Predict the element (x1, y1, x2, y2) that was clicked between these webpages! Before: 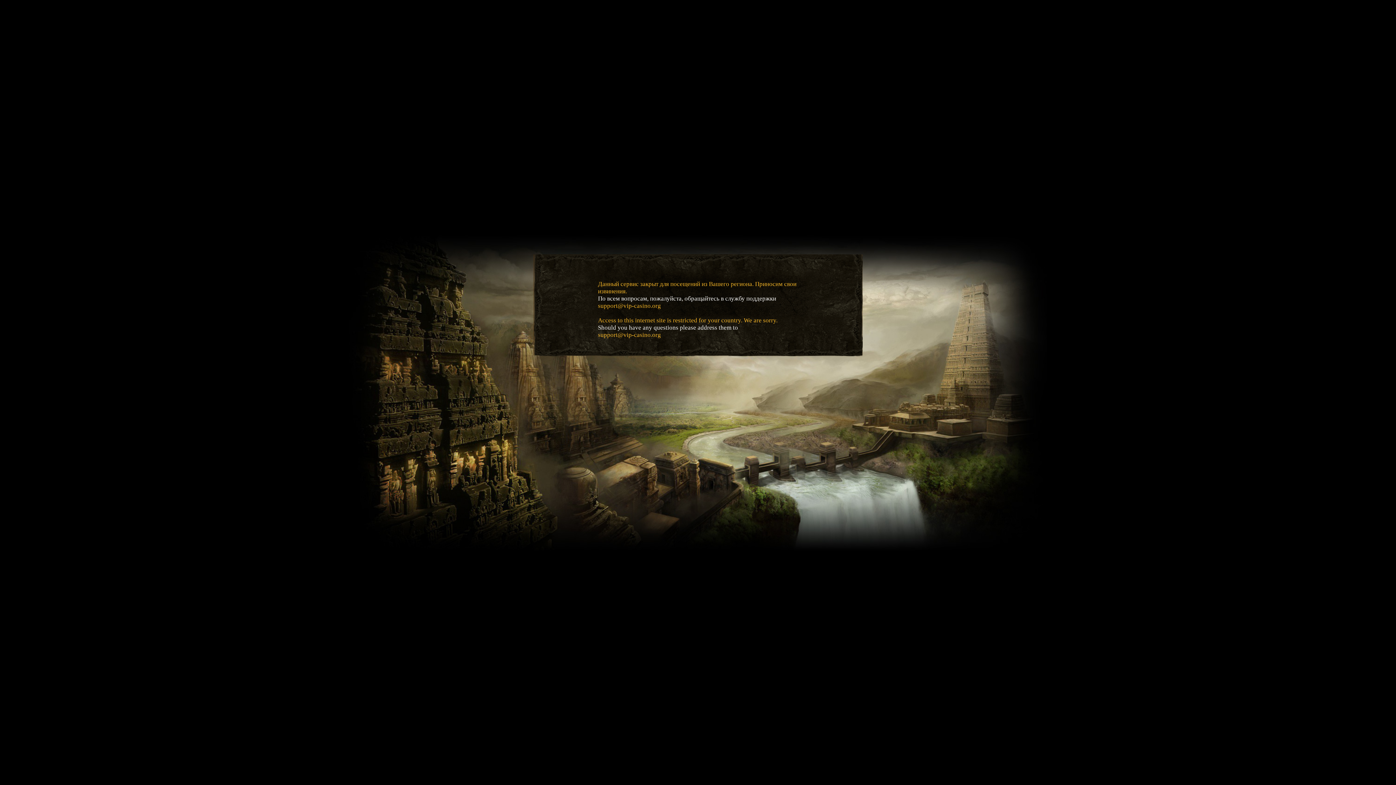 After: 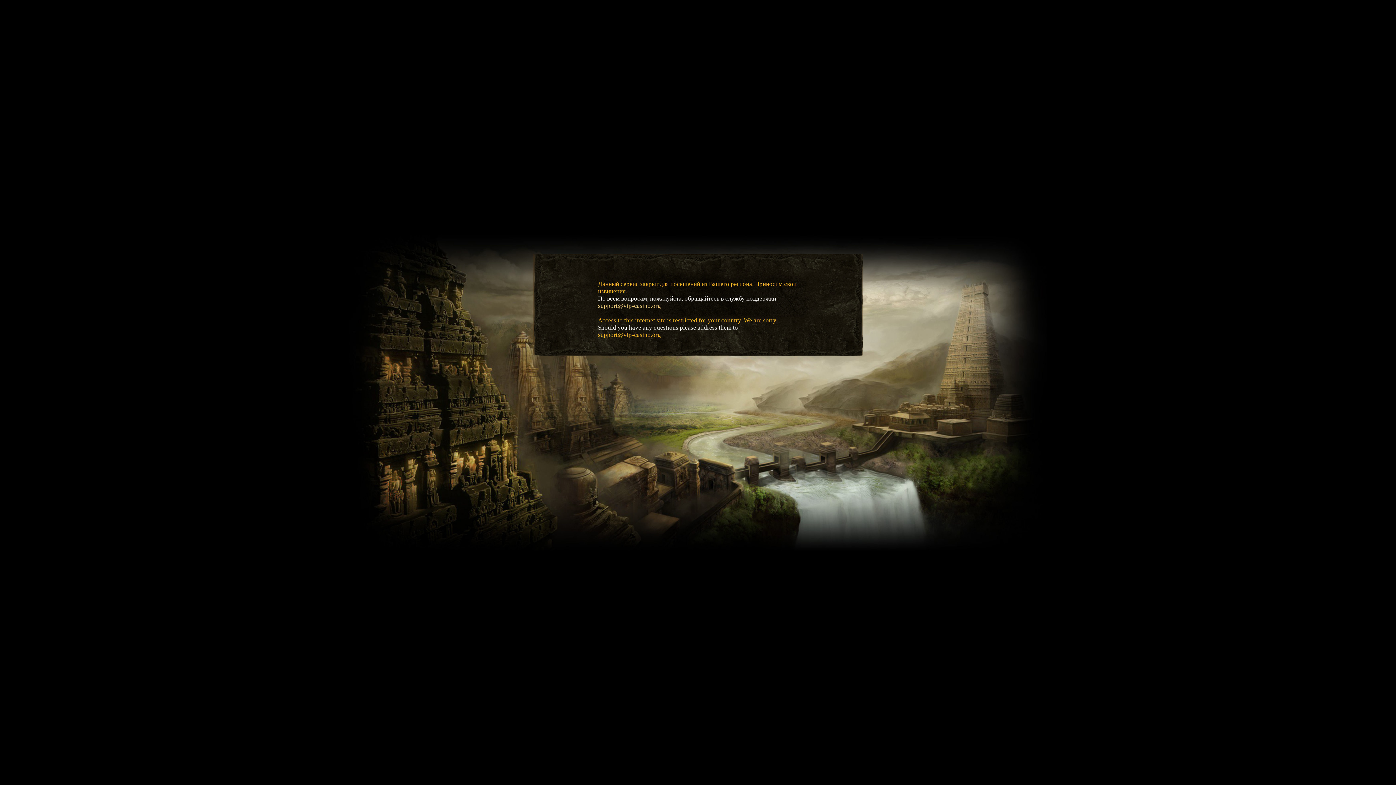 Action: label: support@vip-casino.org bbox: (598, 302, 661, 309)